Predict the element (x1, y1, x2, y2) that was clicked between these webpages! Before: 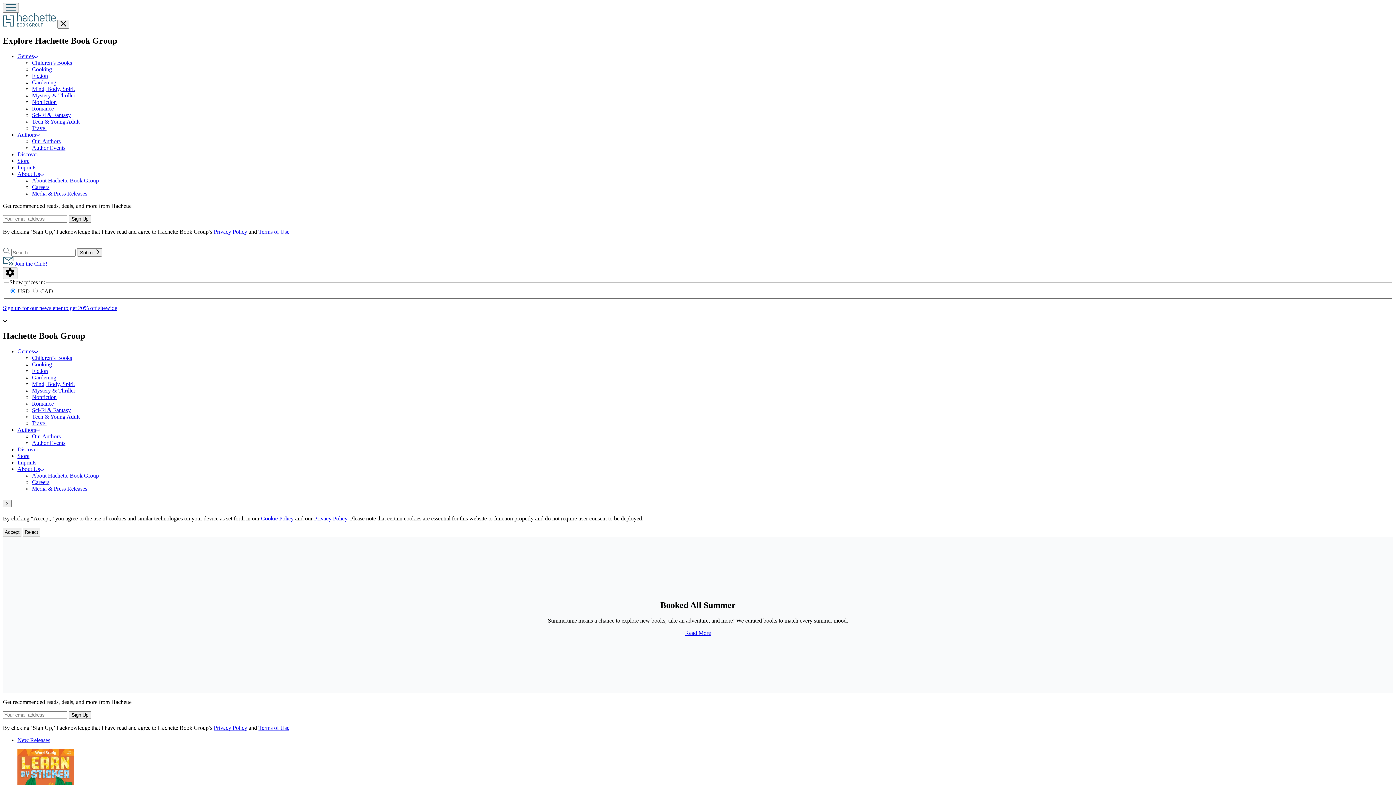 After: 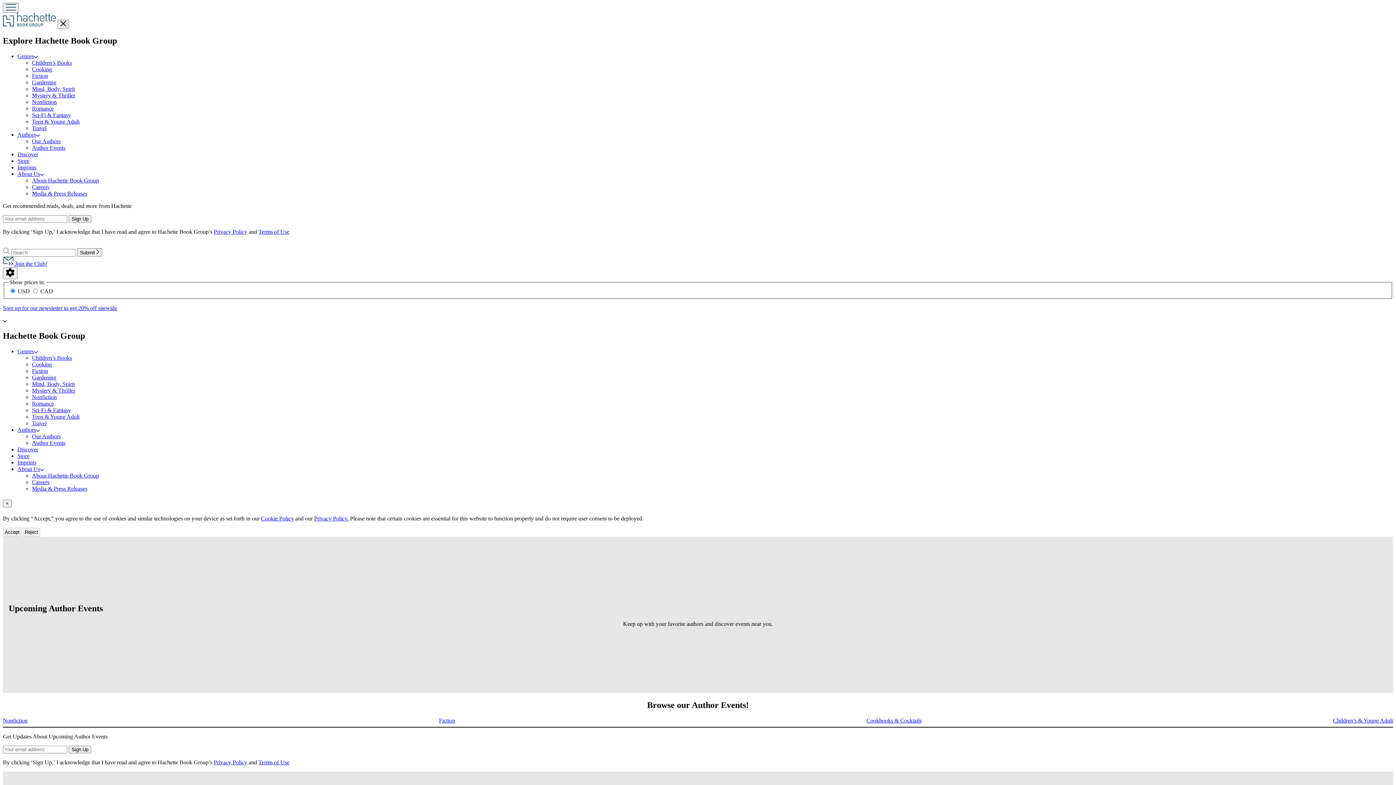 Action: label: Author Events bbox: (32, 440, 65, 446)